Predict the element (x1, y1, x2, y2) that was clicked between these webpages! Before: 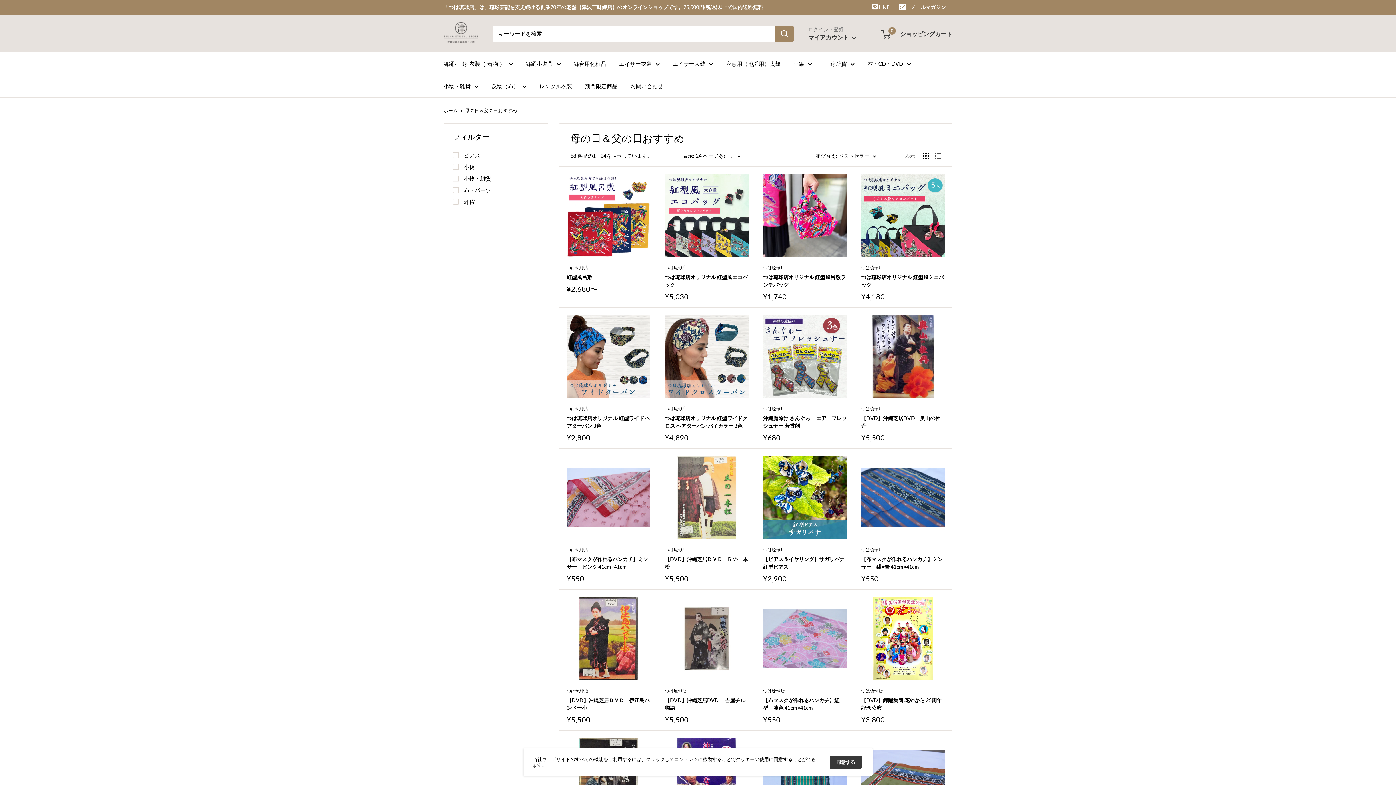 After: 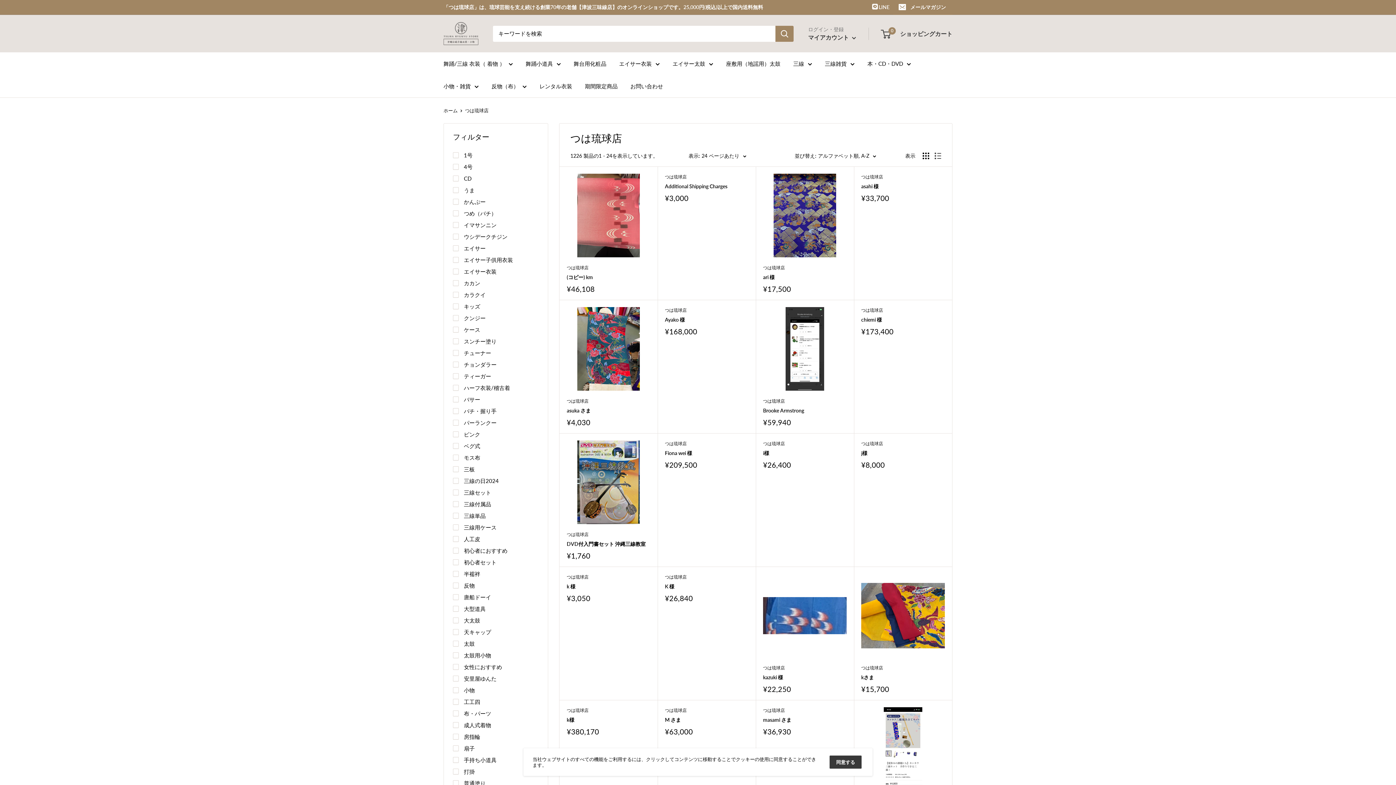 Action: bbox: (861, 688, 945, 694) label: つは琉球店